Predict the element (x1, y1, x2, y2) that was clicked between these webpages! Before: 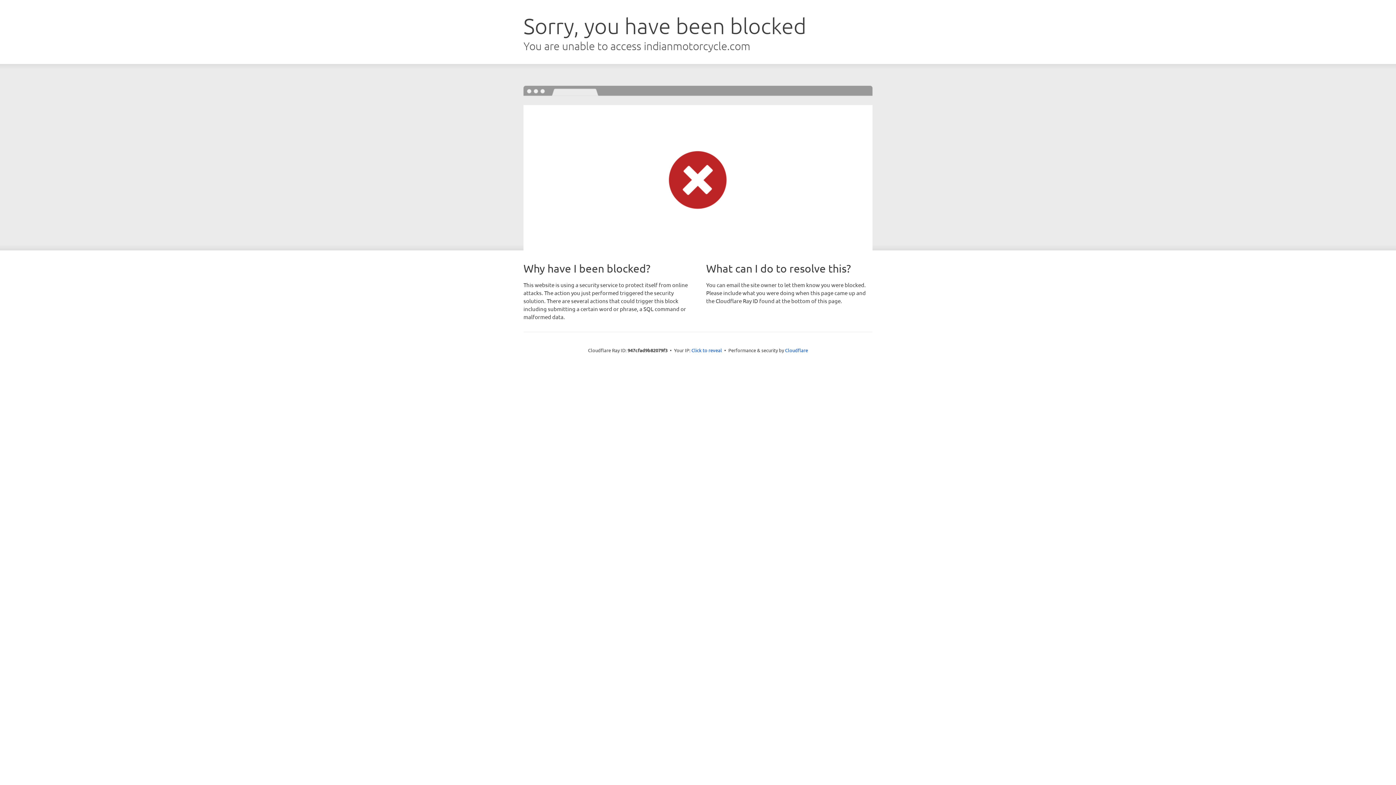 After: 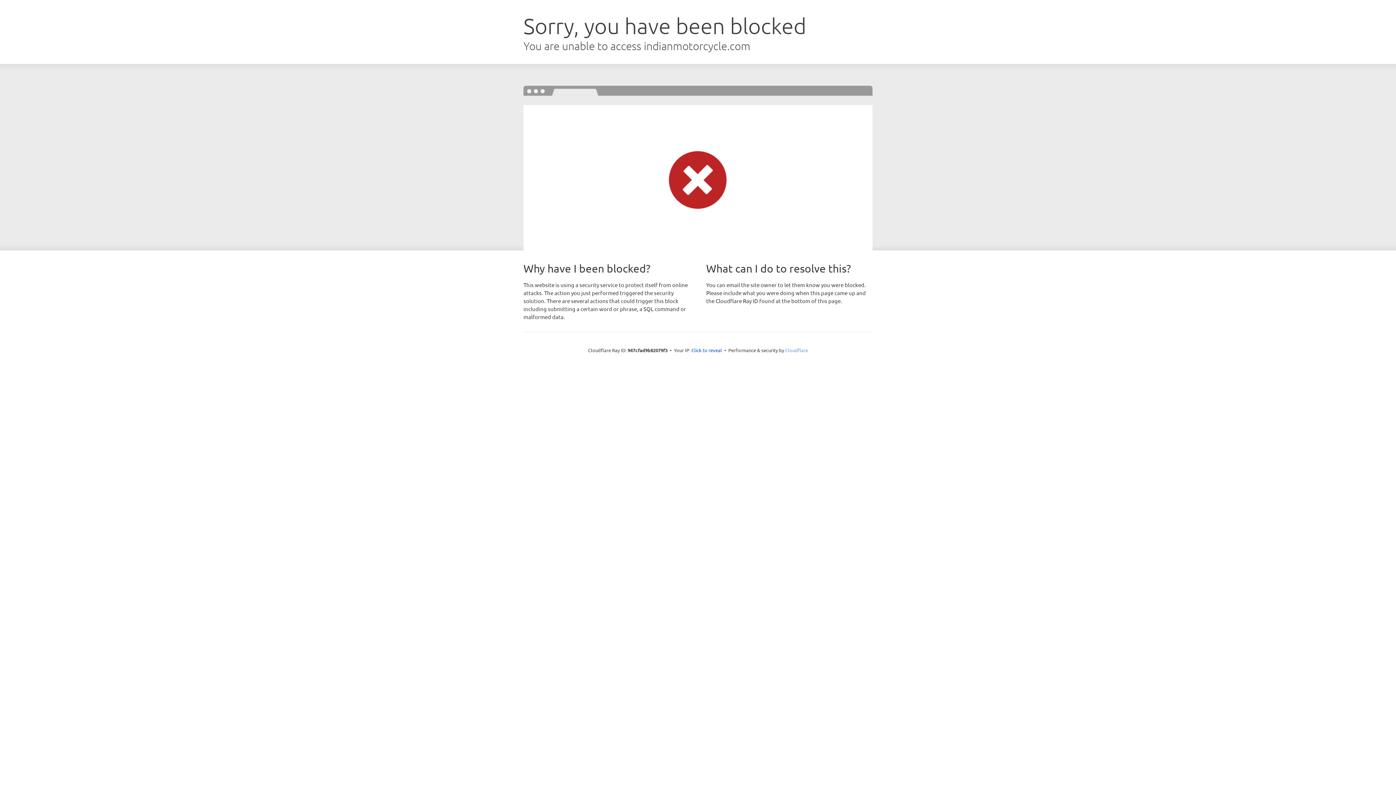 Action: label: Cloudflare bbox: (785, 347, 808, 353)